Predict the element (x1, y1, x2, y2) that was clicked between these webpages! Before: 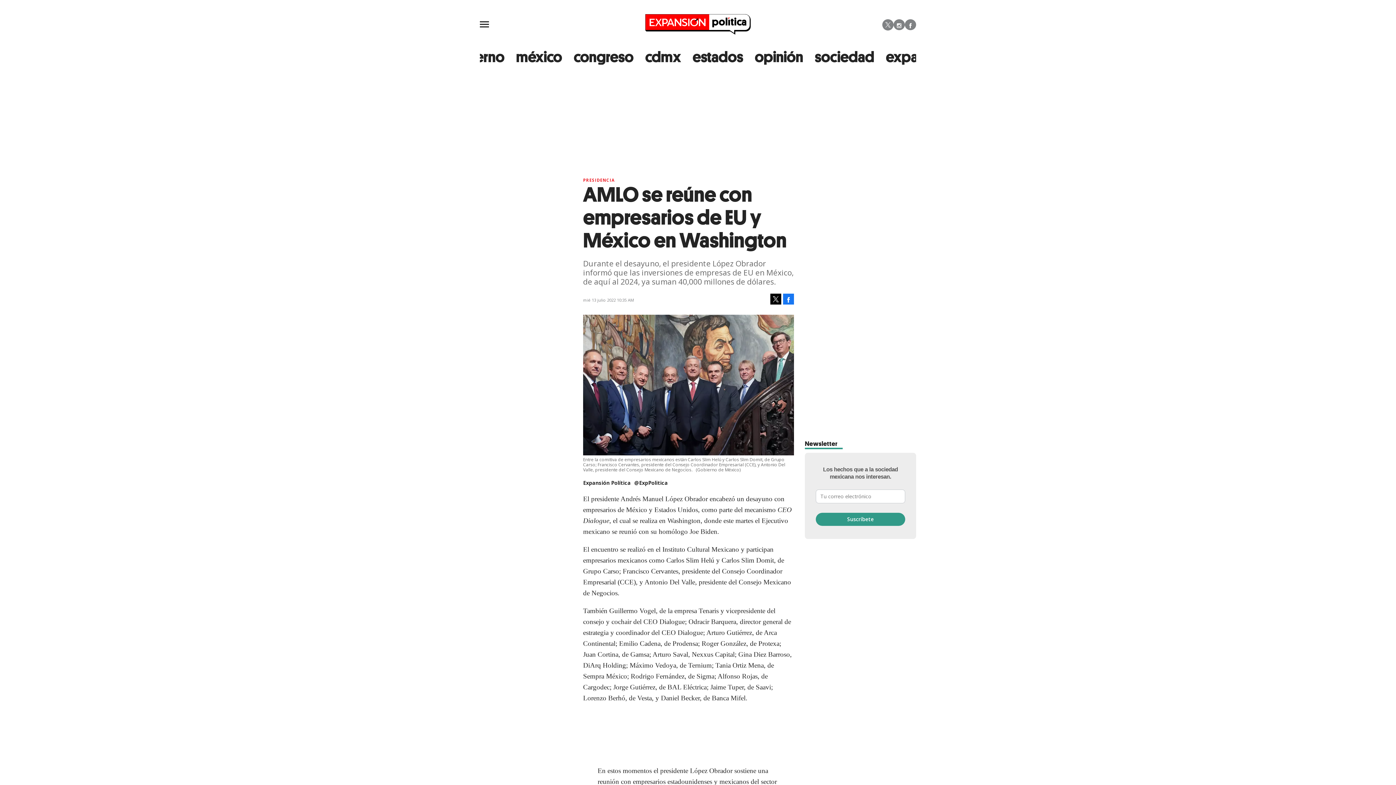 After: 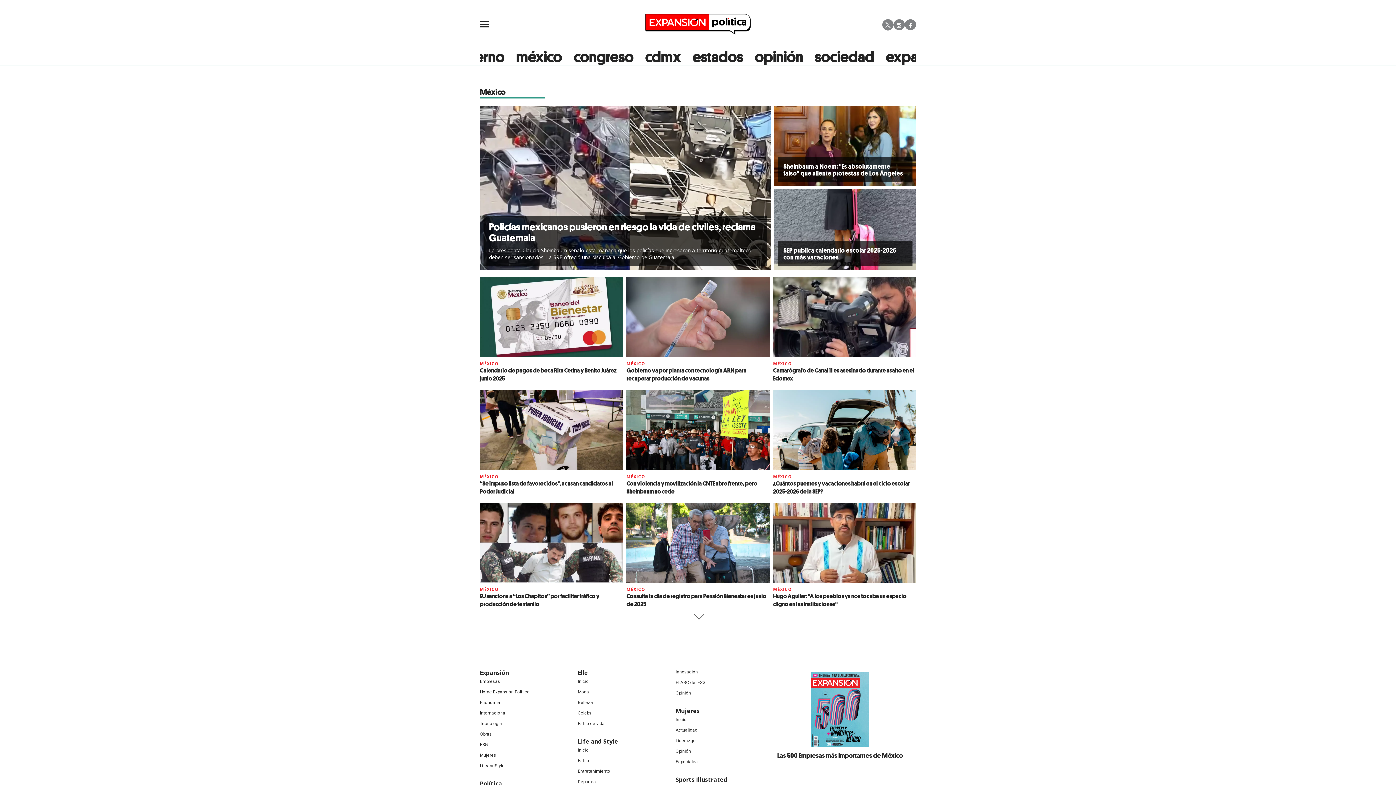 Action: label: méxico bbox: (510, 49, 568, 64)